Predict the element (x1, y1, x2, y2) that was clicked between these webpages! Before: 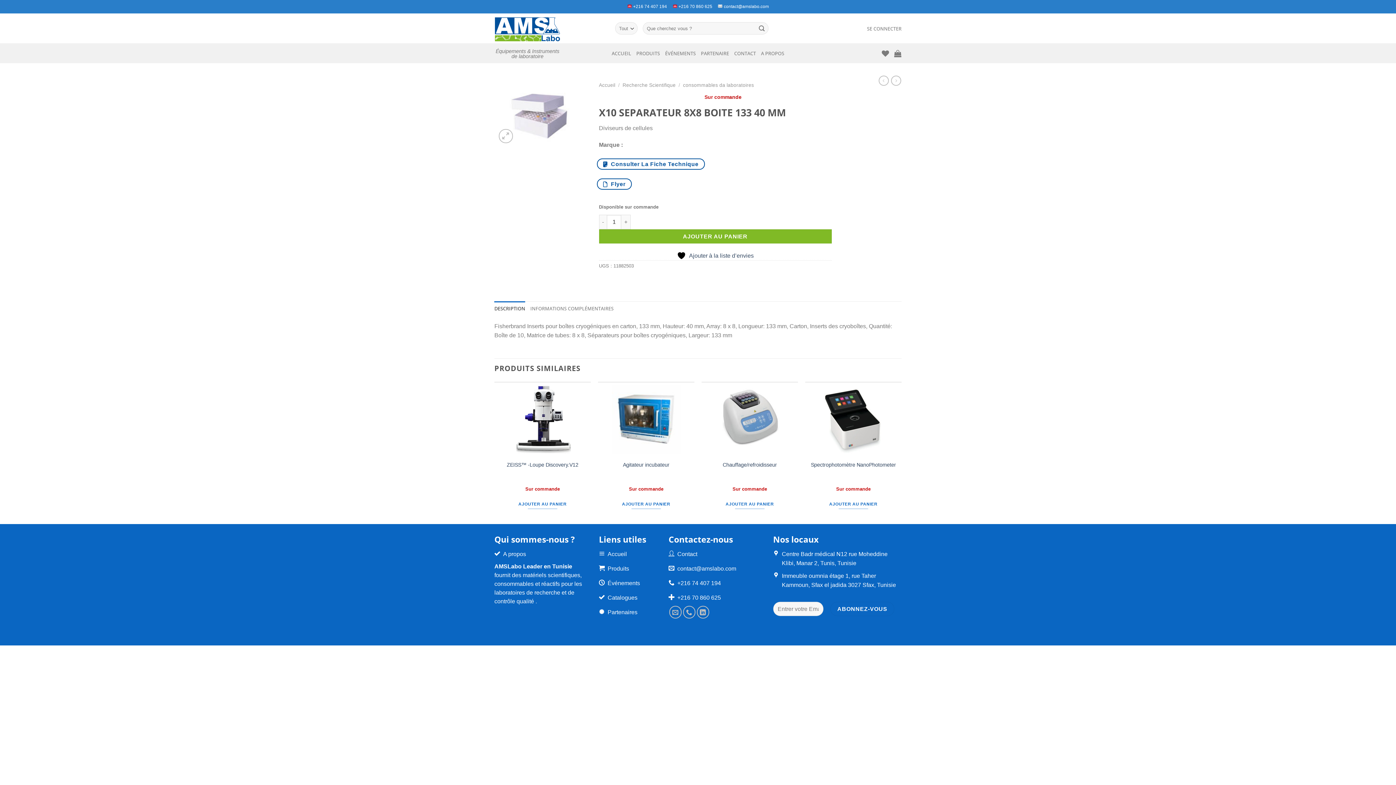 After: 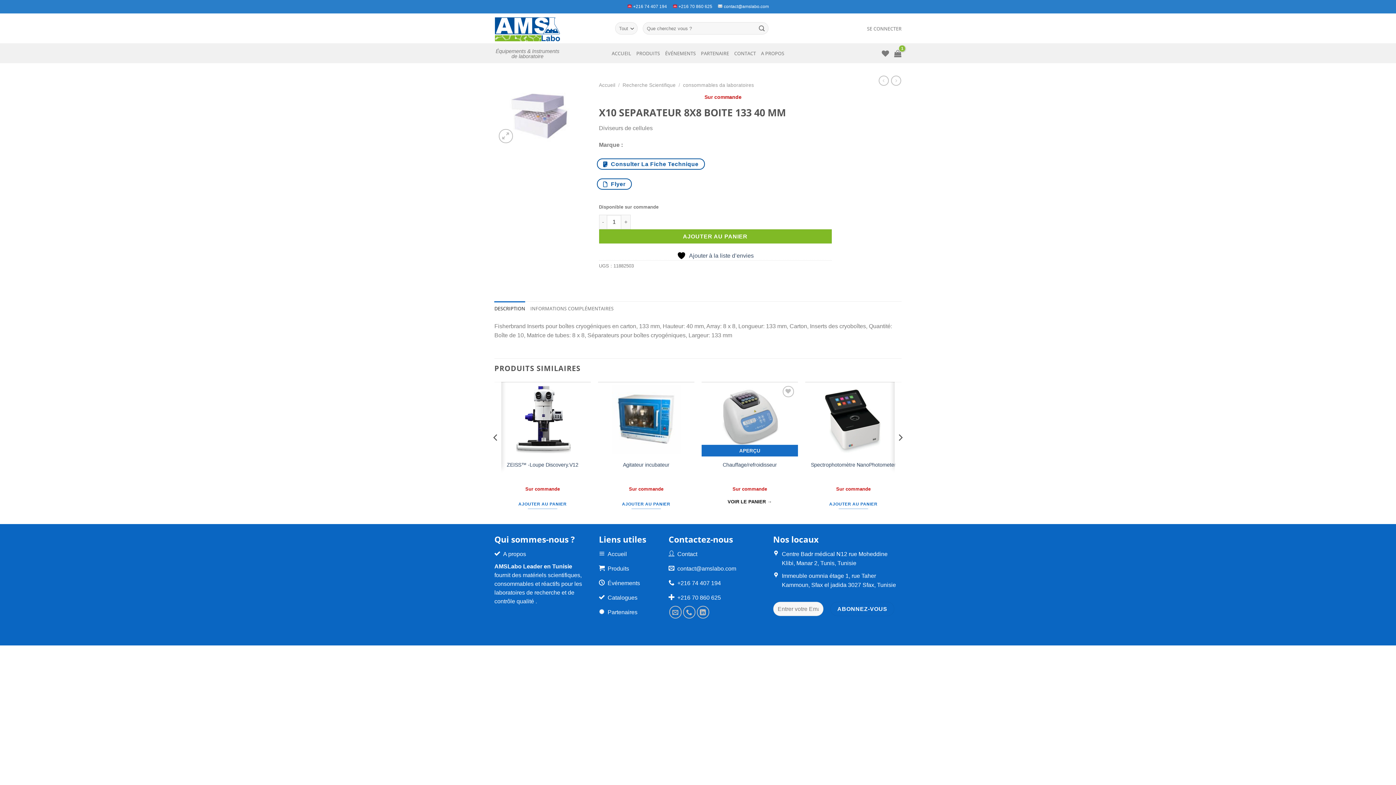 Action: label: Ajouter au panier : “Chauffage/refroidisseur” bbox: (724, 499, 775, 509)